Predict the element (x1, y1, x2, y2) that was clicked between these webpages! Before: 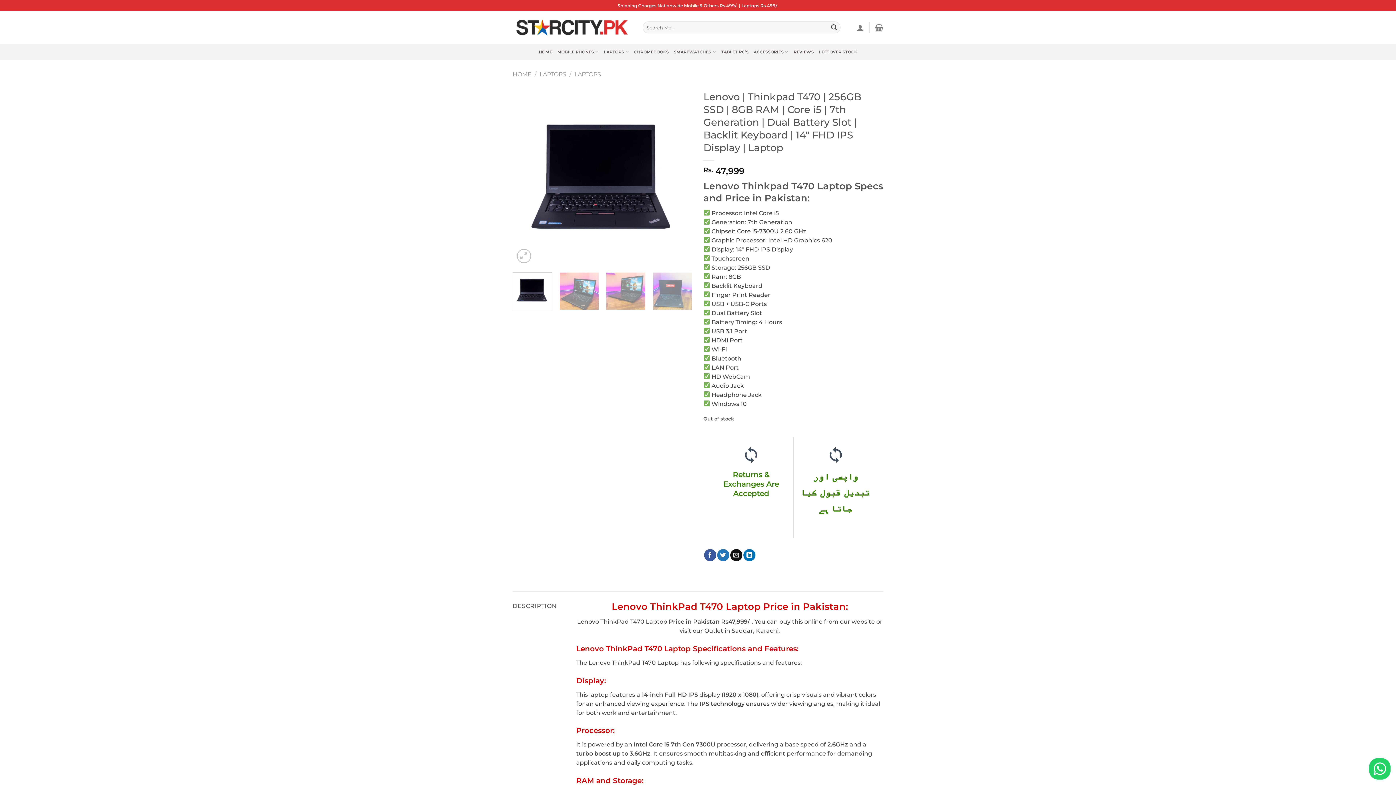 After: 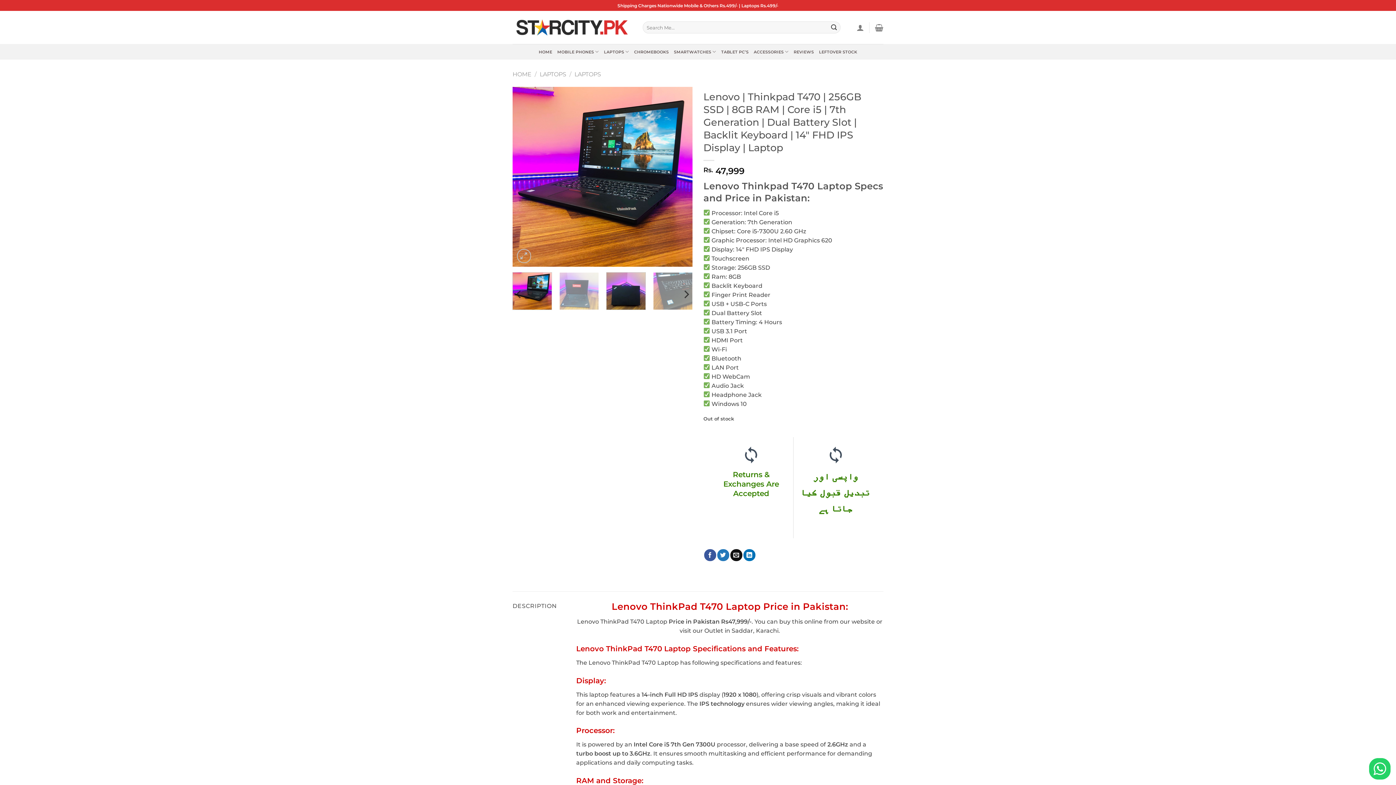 Action: bbox: (606, 272, 645, 310)